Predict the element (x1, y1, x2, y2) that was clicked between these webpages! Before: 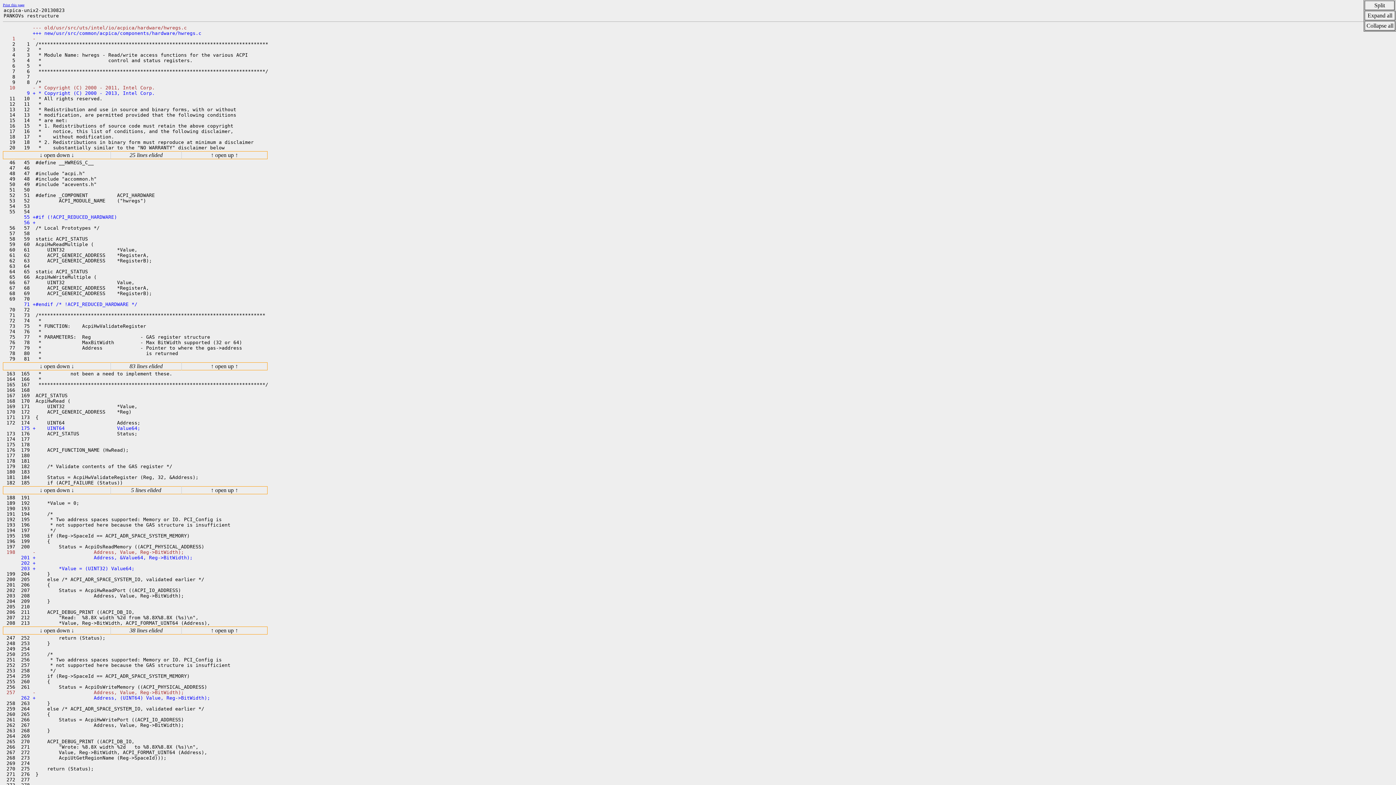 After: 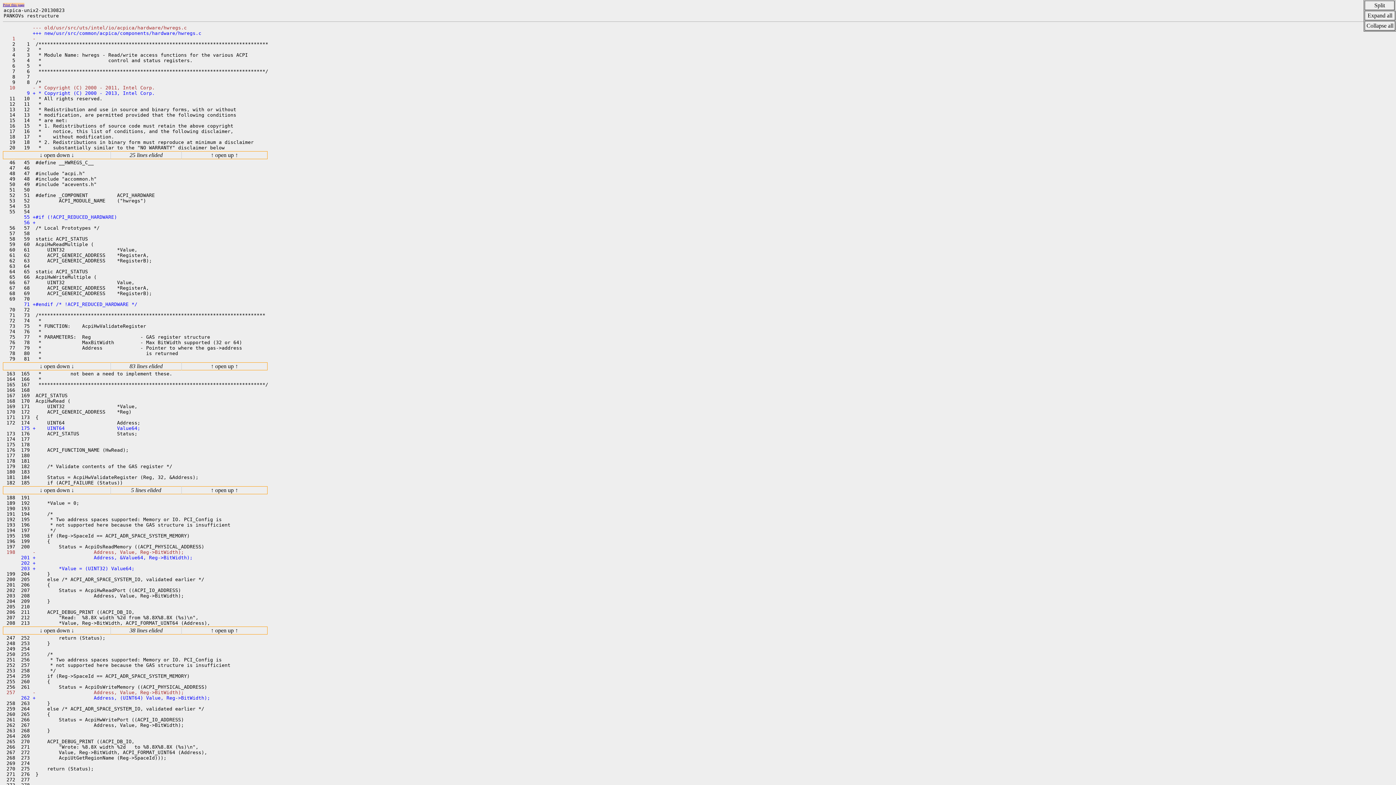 Action: label: Print this page bbox: (2, 2, 24, 6)